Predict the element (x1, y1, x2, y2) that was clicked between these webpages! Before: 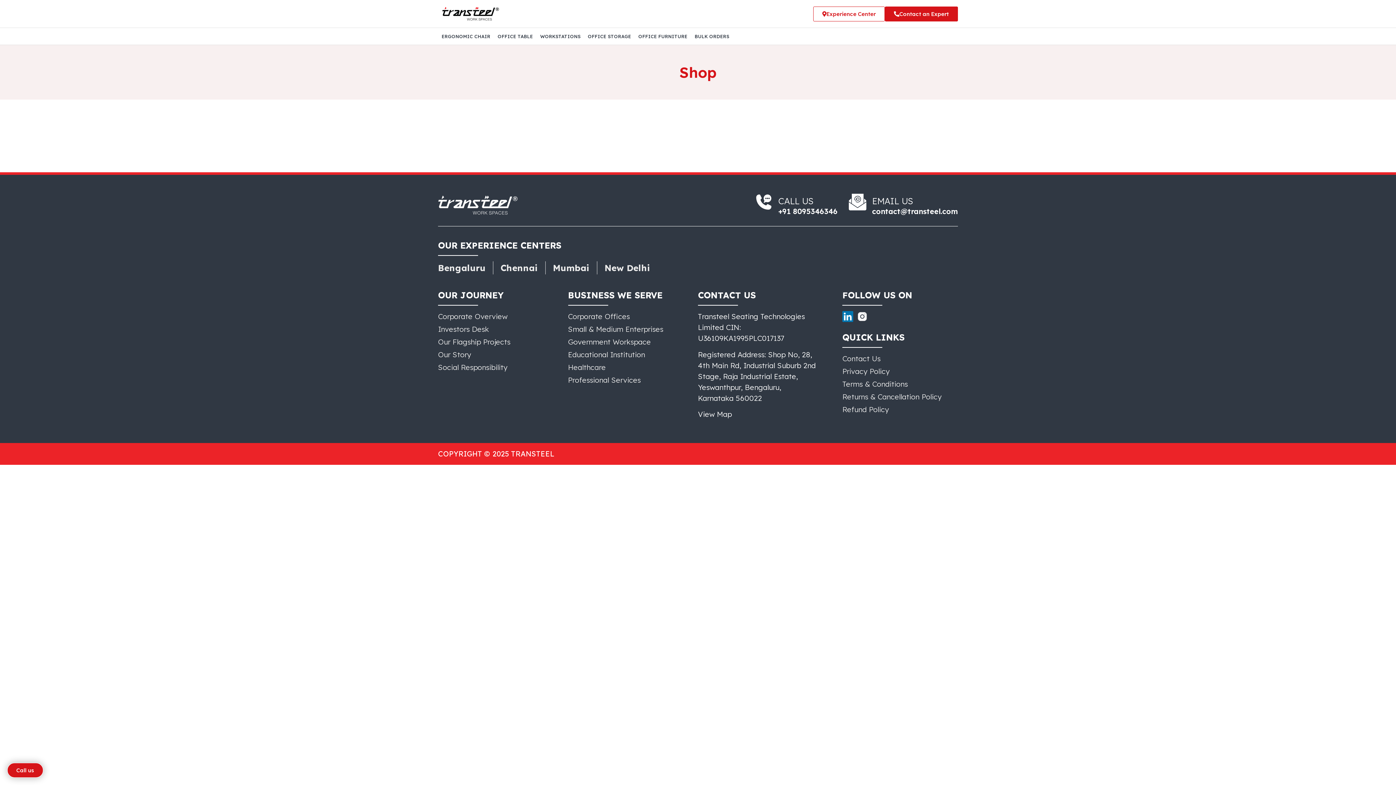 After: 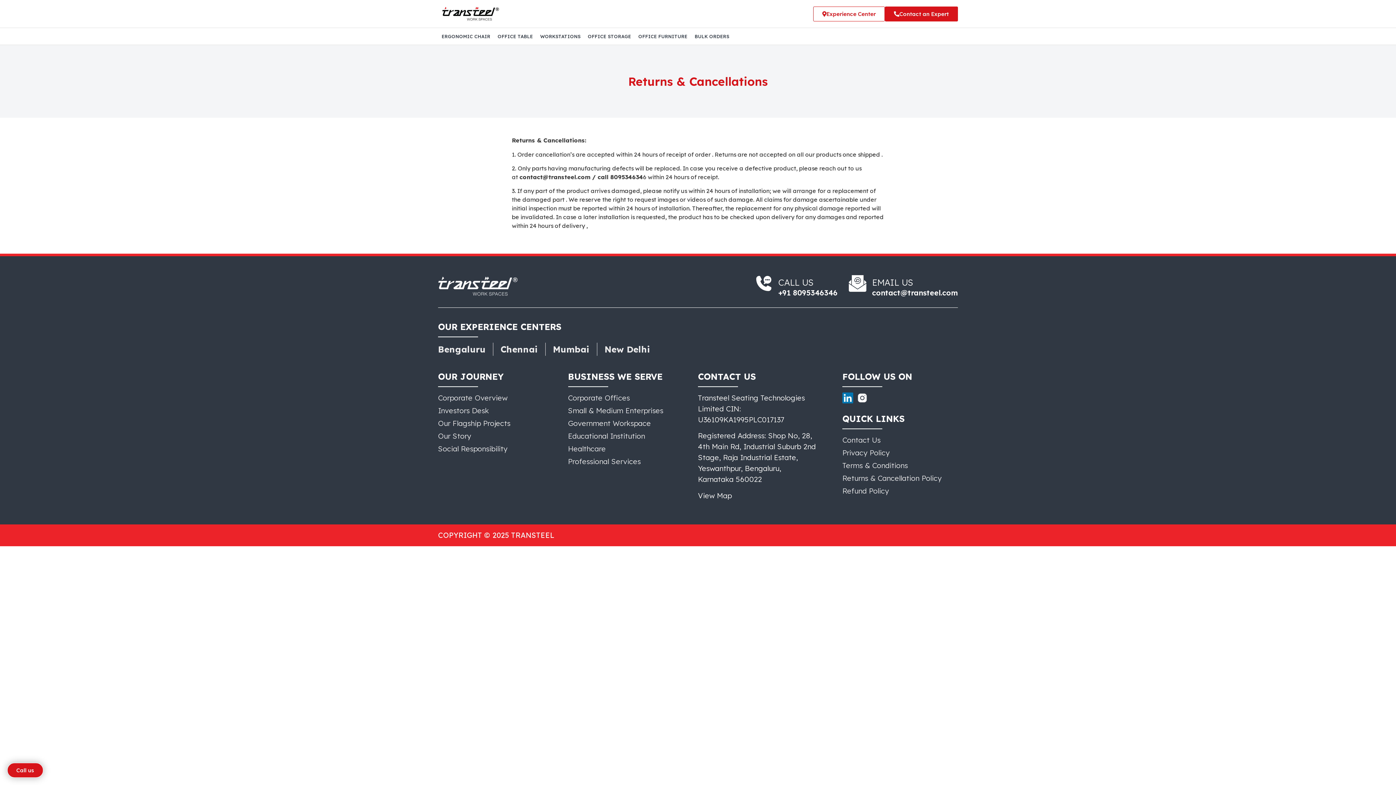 Action: bbox: (842, 391, 958, 402) label: Returns & Cancellation Policy